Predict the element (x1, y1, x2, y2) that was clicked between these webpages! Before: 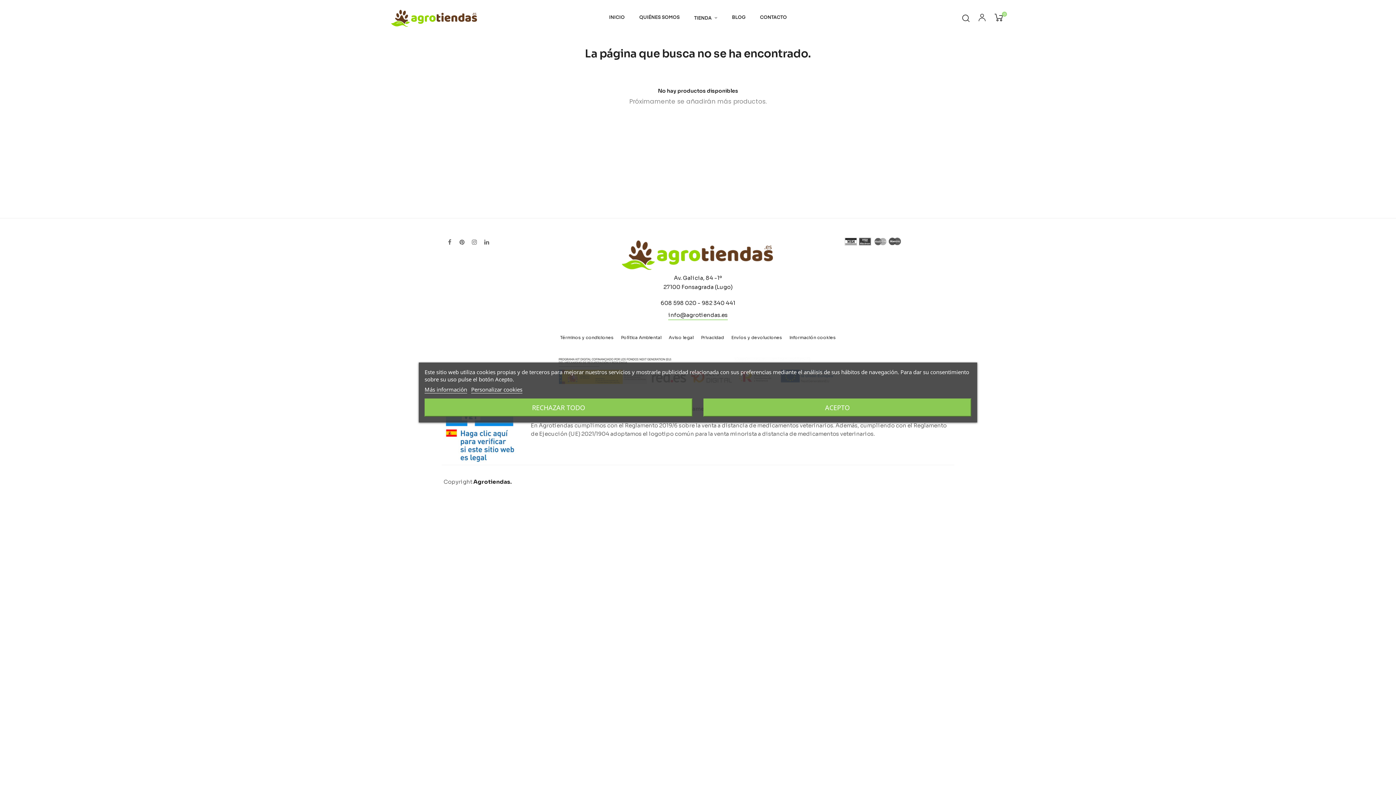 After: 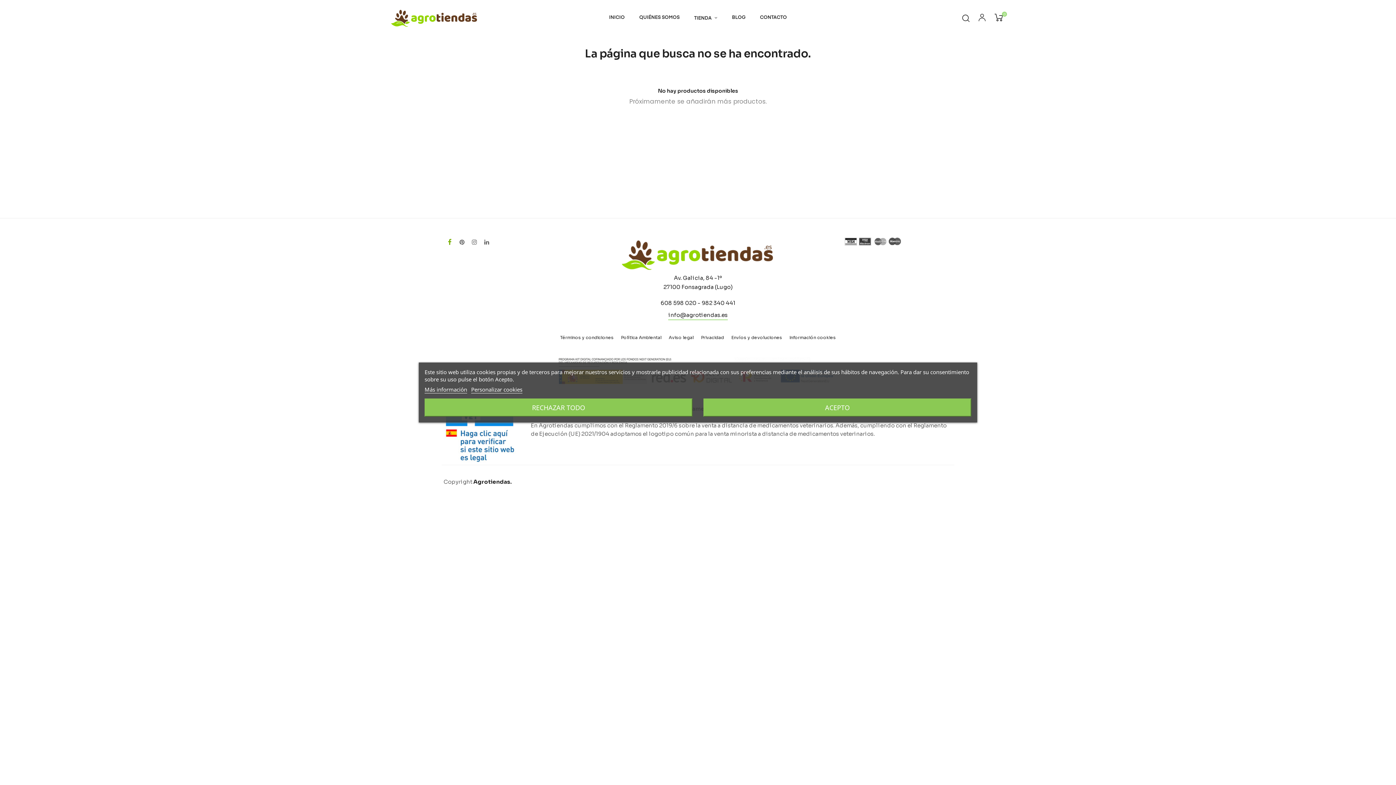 Action: bbox: (444, 237, 455, 248) label: Facebook